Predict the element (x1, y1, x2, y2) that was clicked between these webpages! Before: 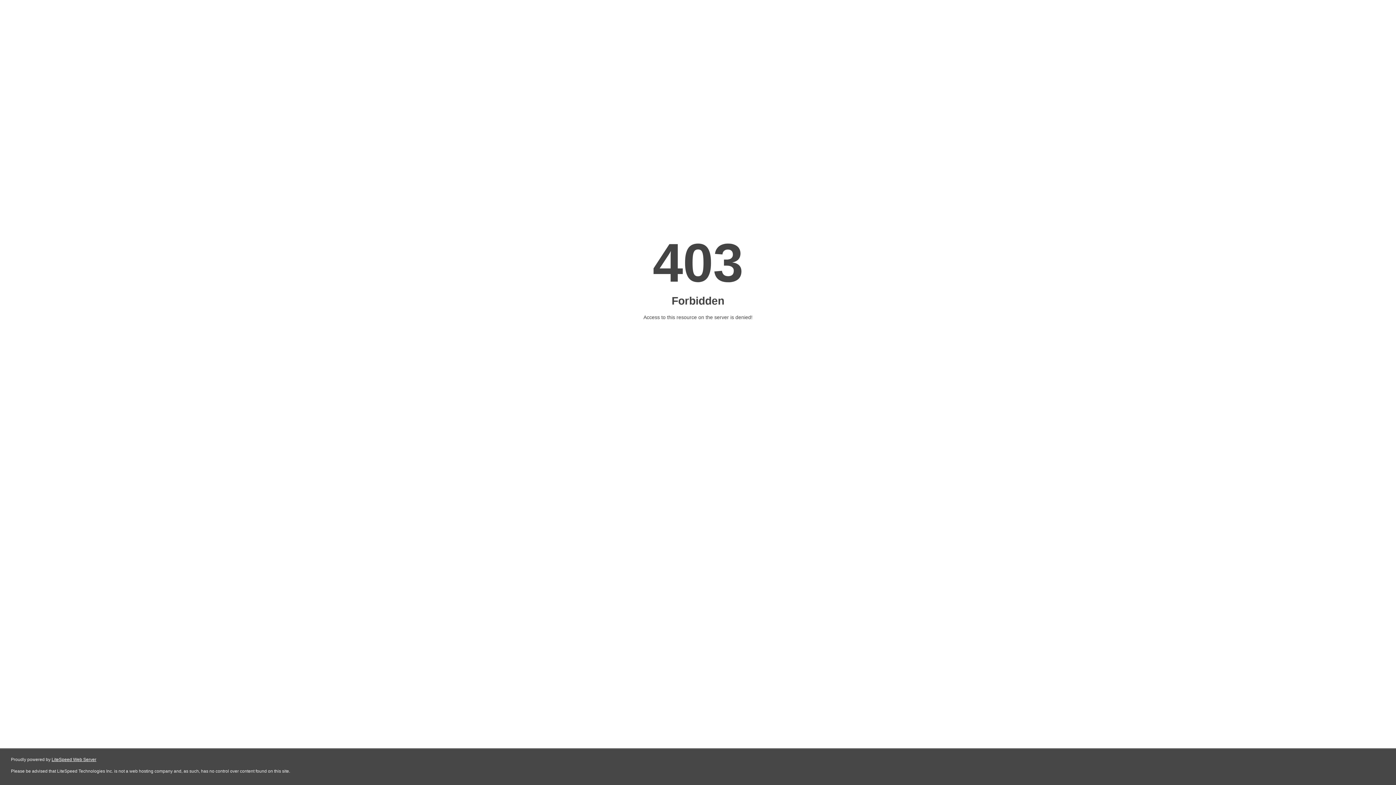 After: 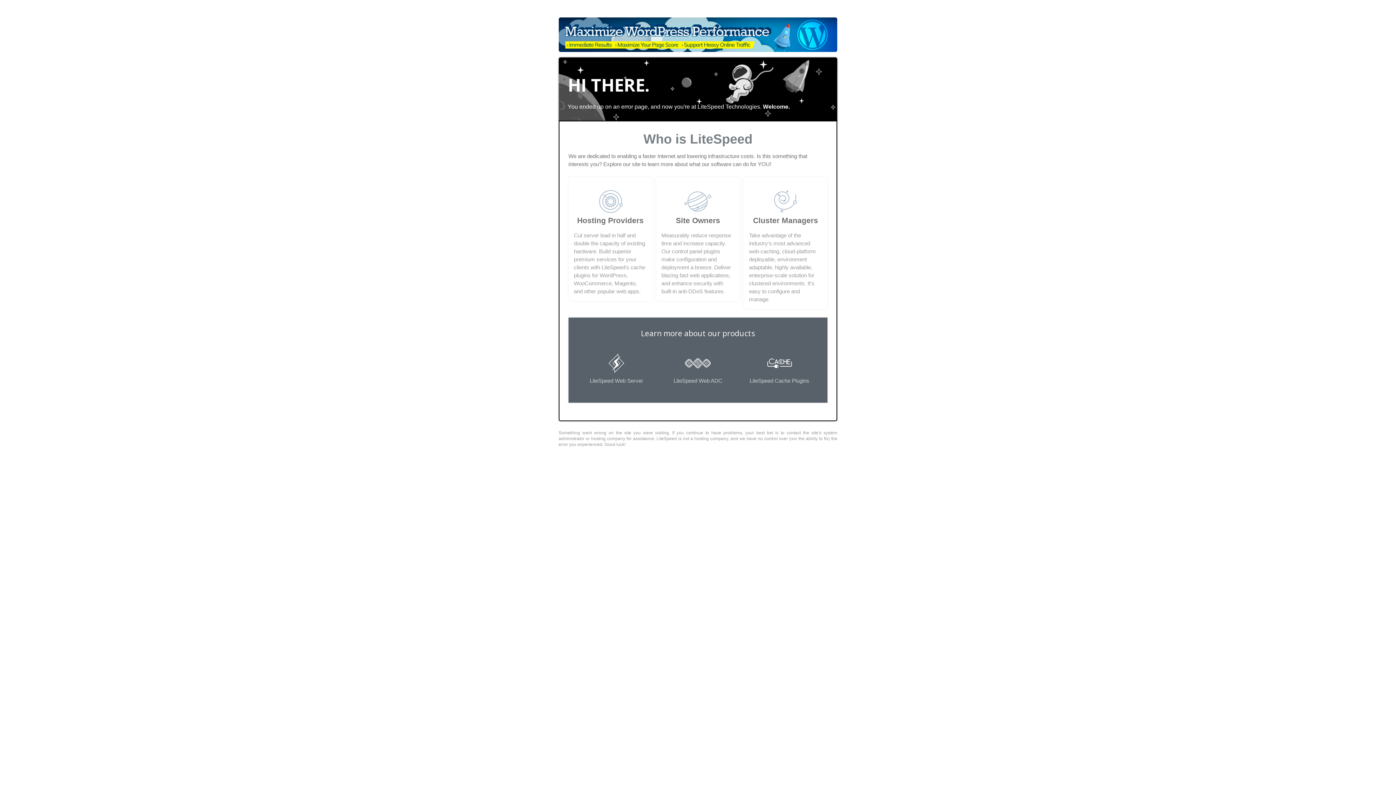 Action: bbox: (51, 757, 96, 762) label: LiteSpeed Web Server